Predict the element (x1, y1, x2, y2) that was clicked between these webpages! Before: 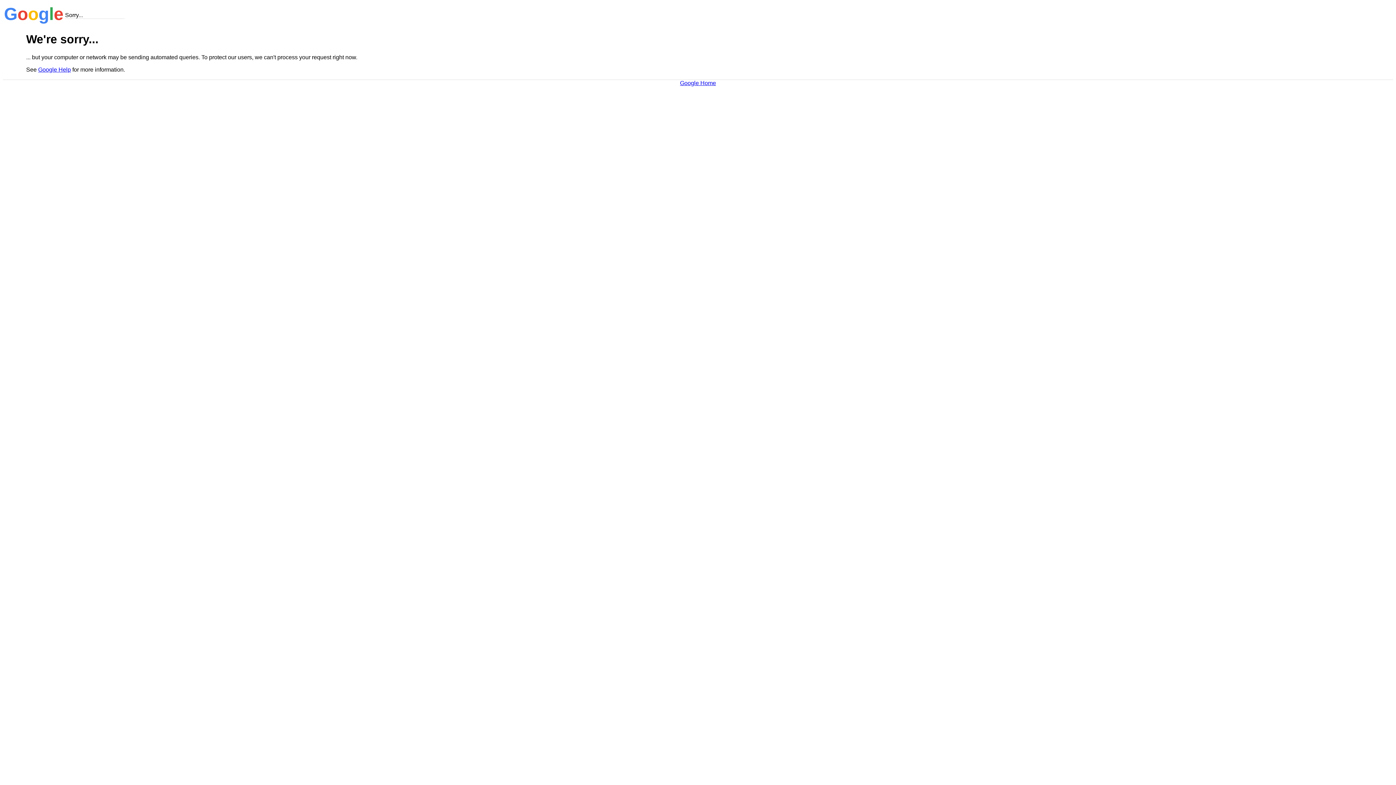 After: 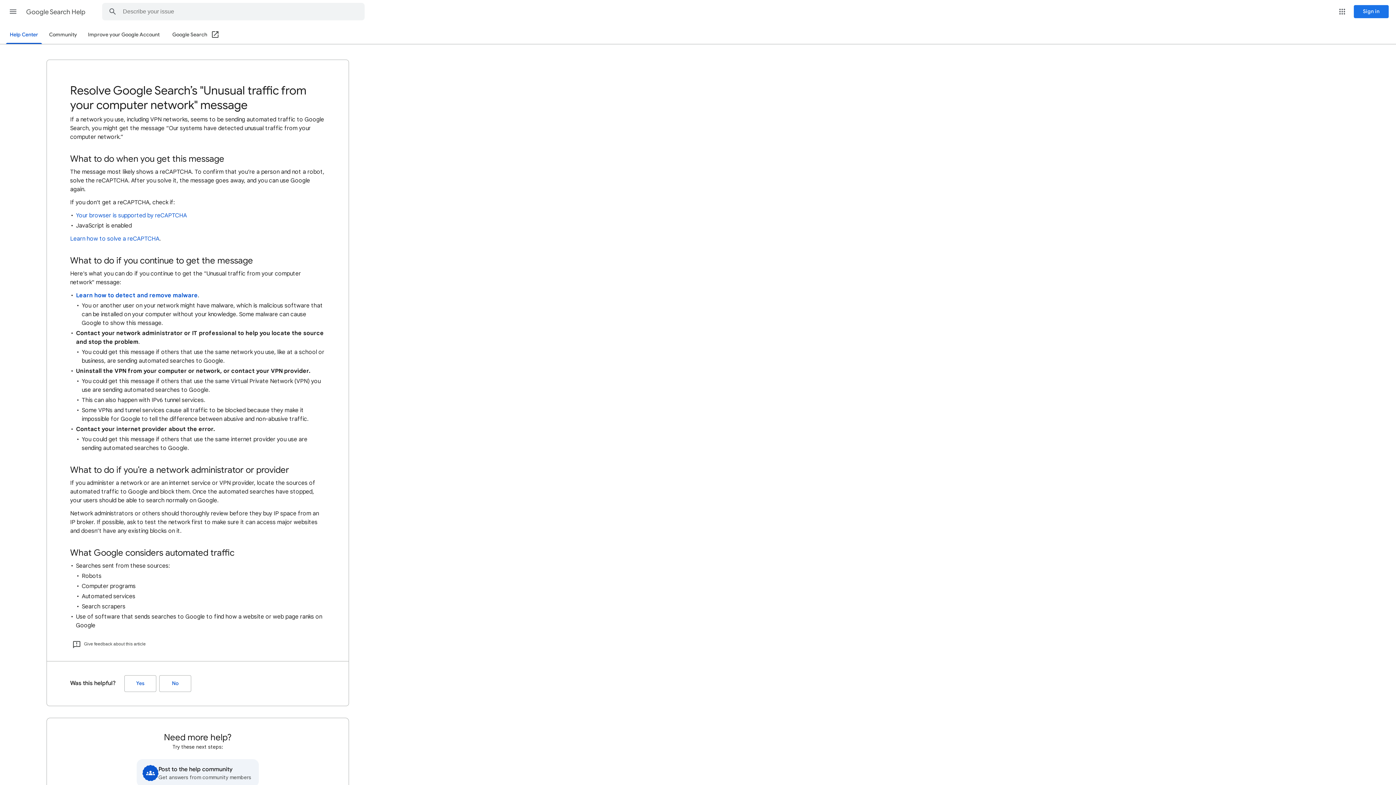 Action: label: Google Help bbox: (38, 66, 70, 72)